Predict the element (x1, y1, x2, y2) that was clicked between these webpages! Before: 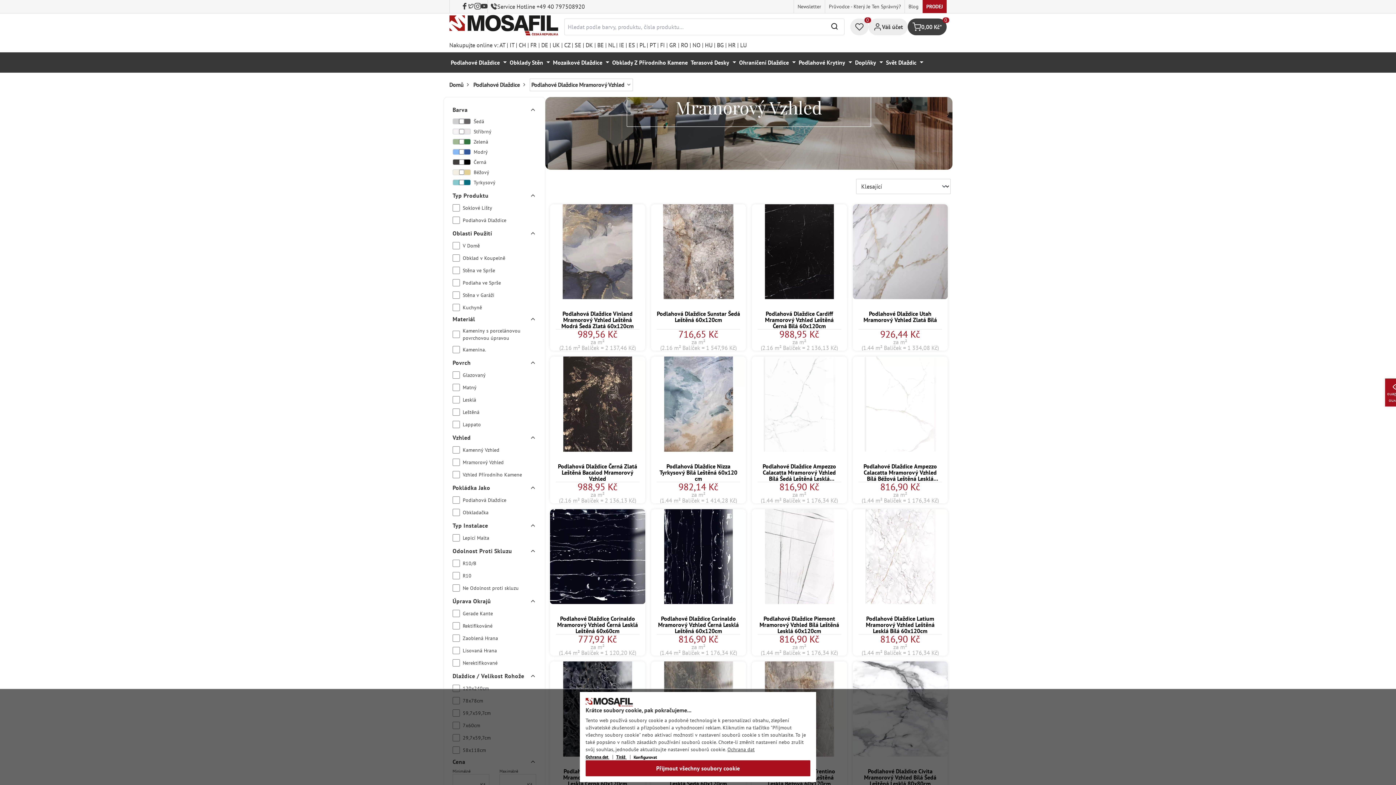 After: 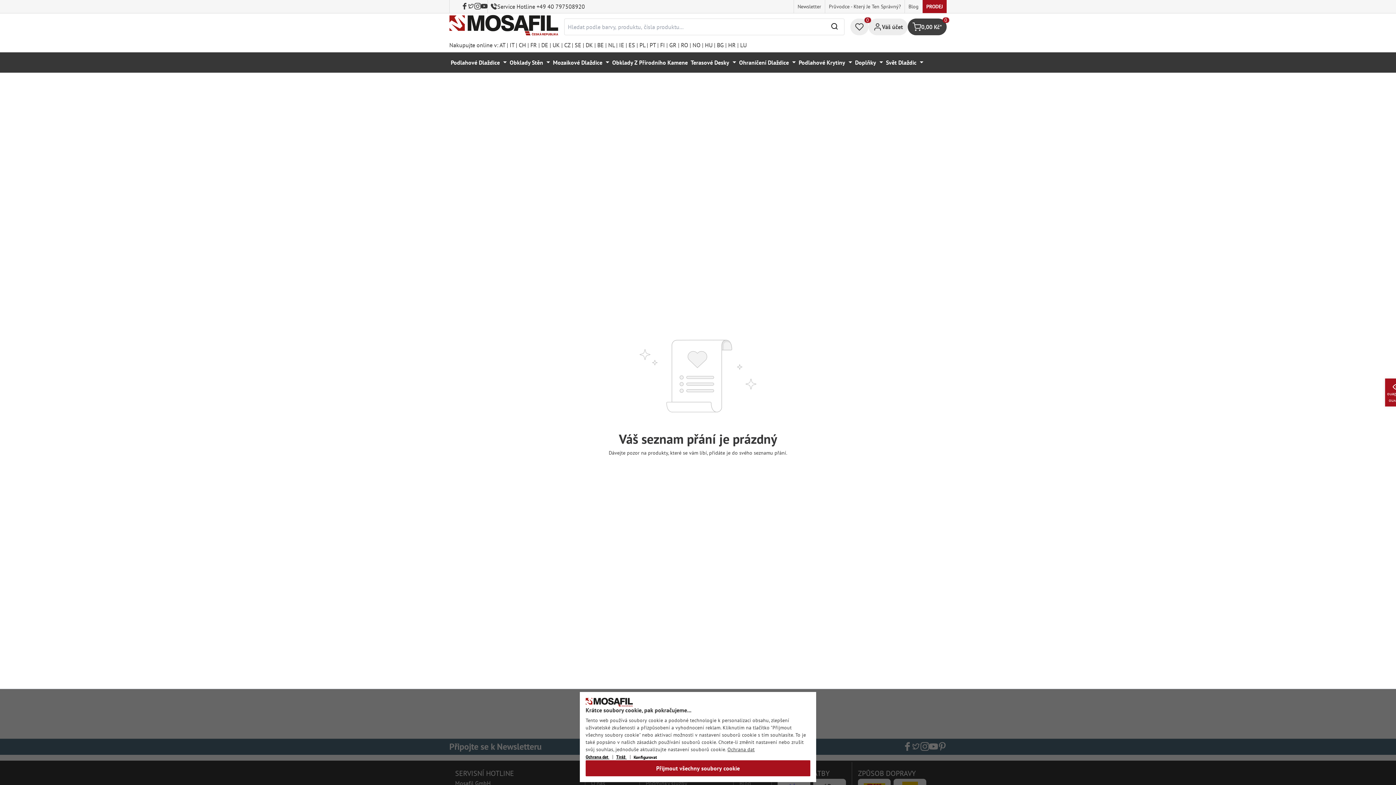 Action: label: Seznam přání bbox: (850, 18, 868, 35)